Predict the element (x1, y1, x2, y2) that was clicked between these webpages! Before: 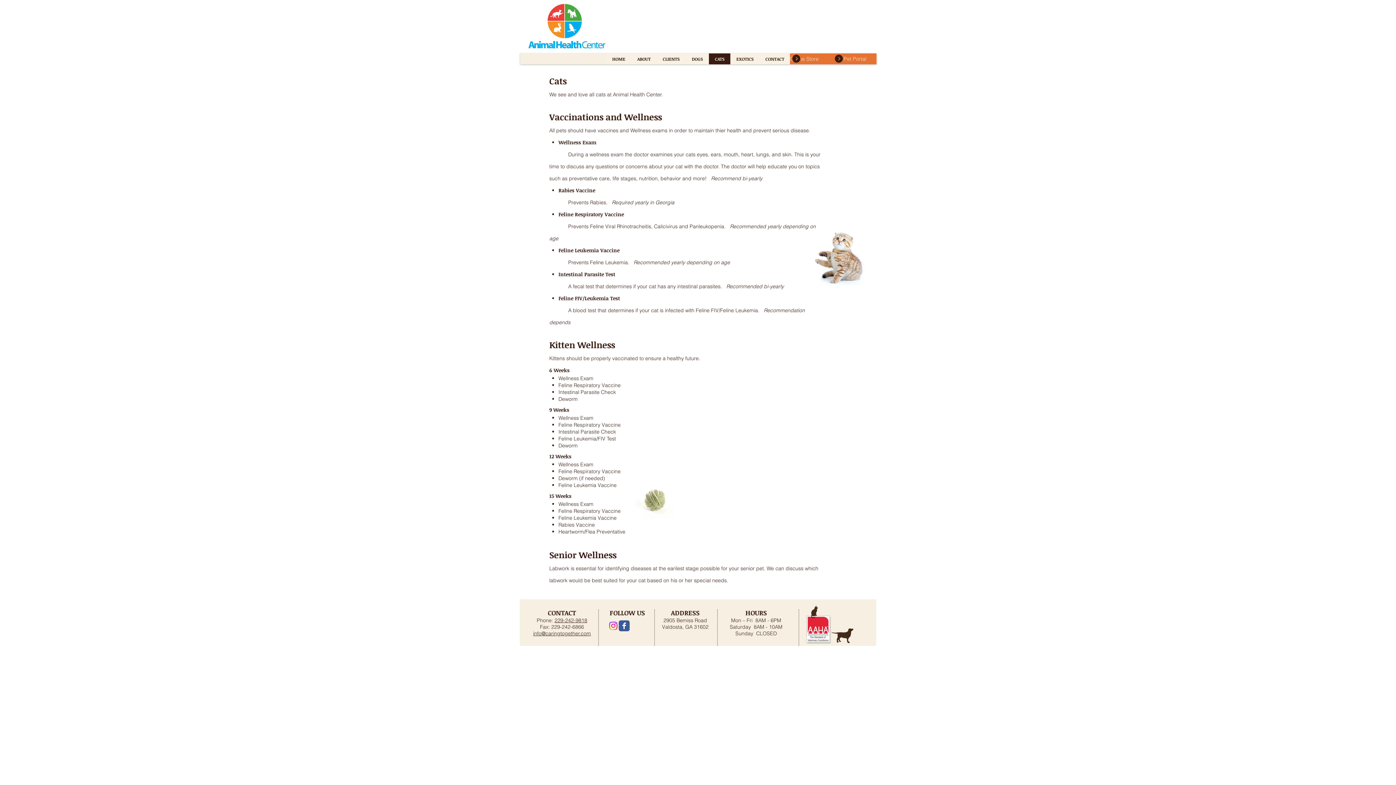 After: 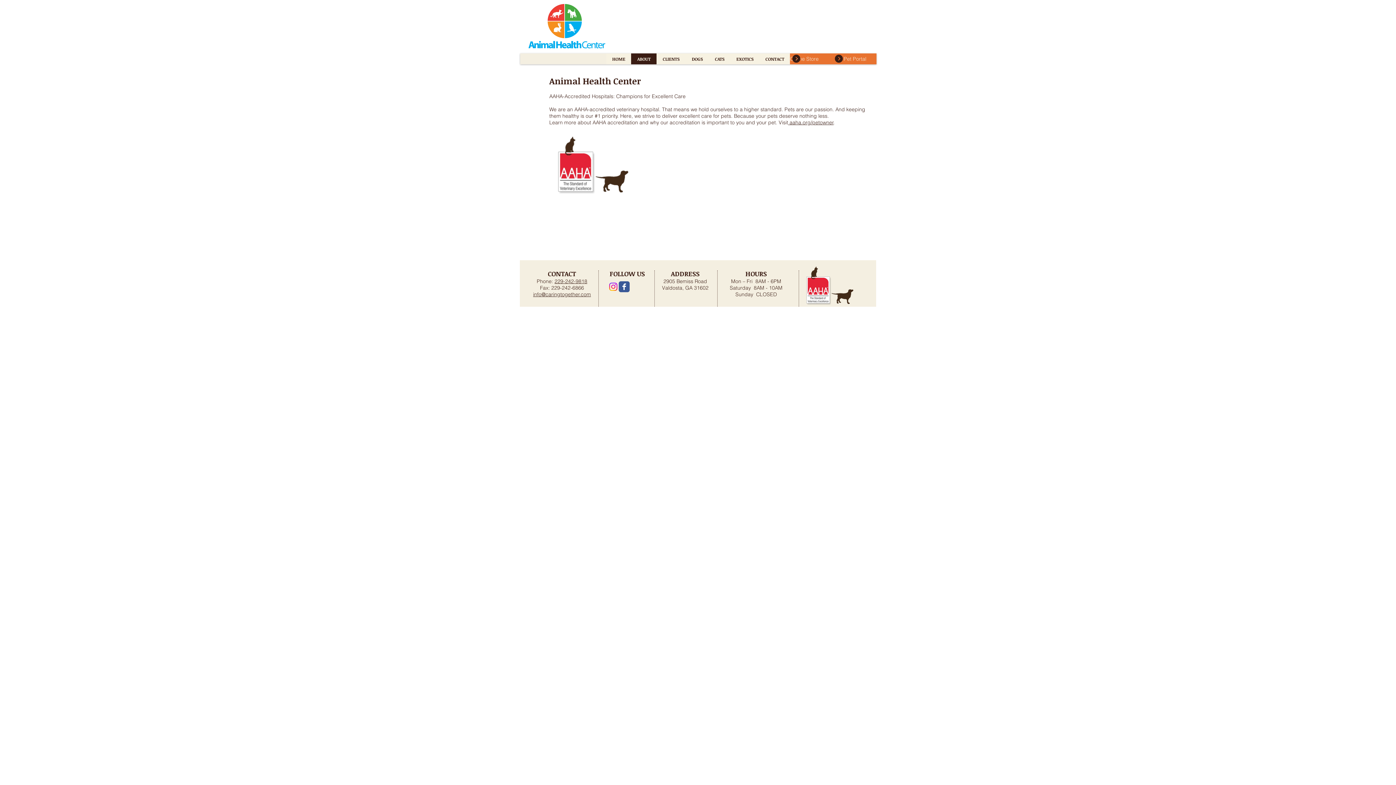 Action: label: ABOUT bbox: (631, 53, 656, 64)